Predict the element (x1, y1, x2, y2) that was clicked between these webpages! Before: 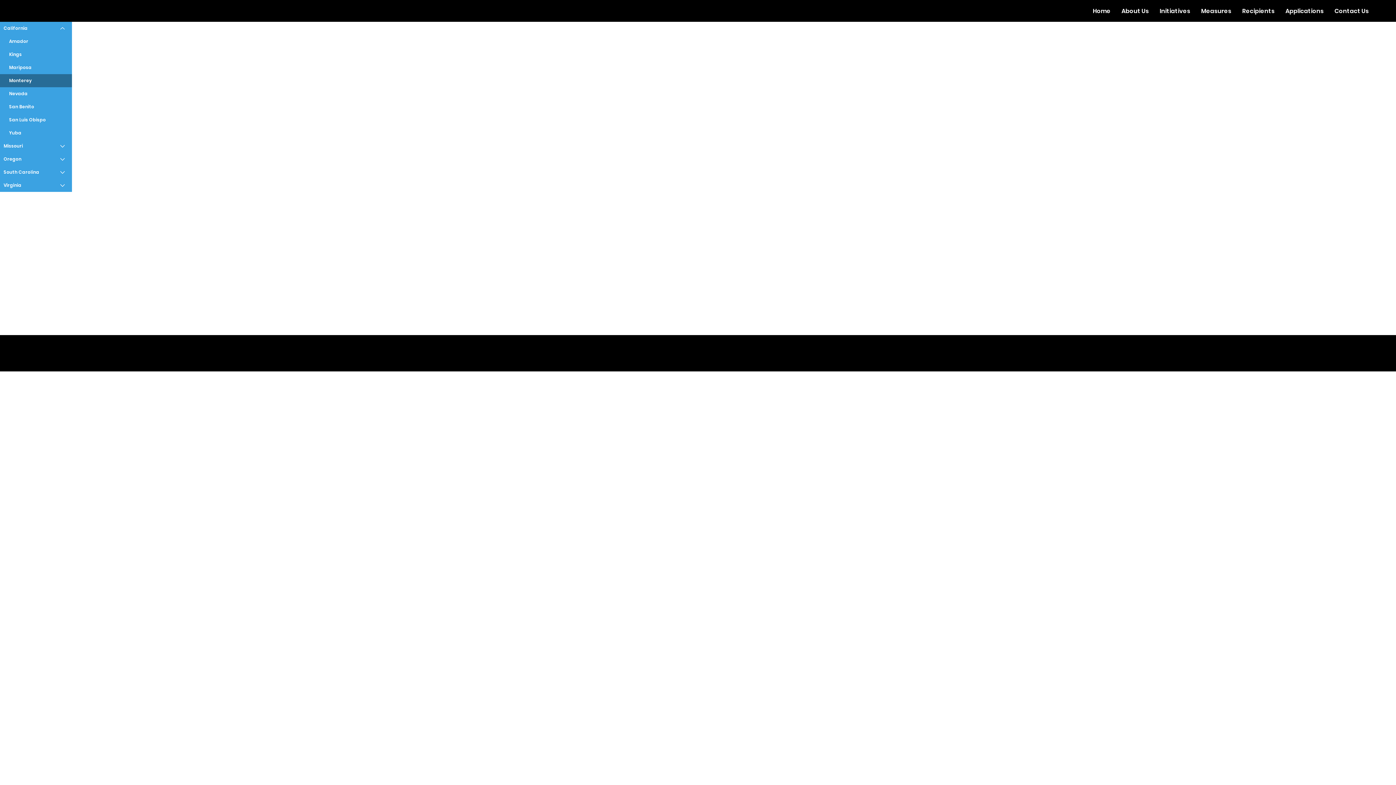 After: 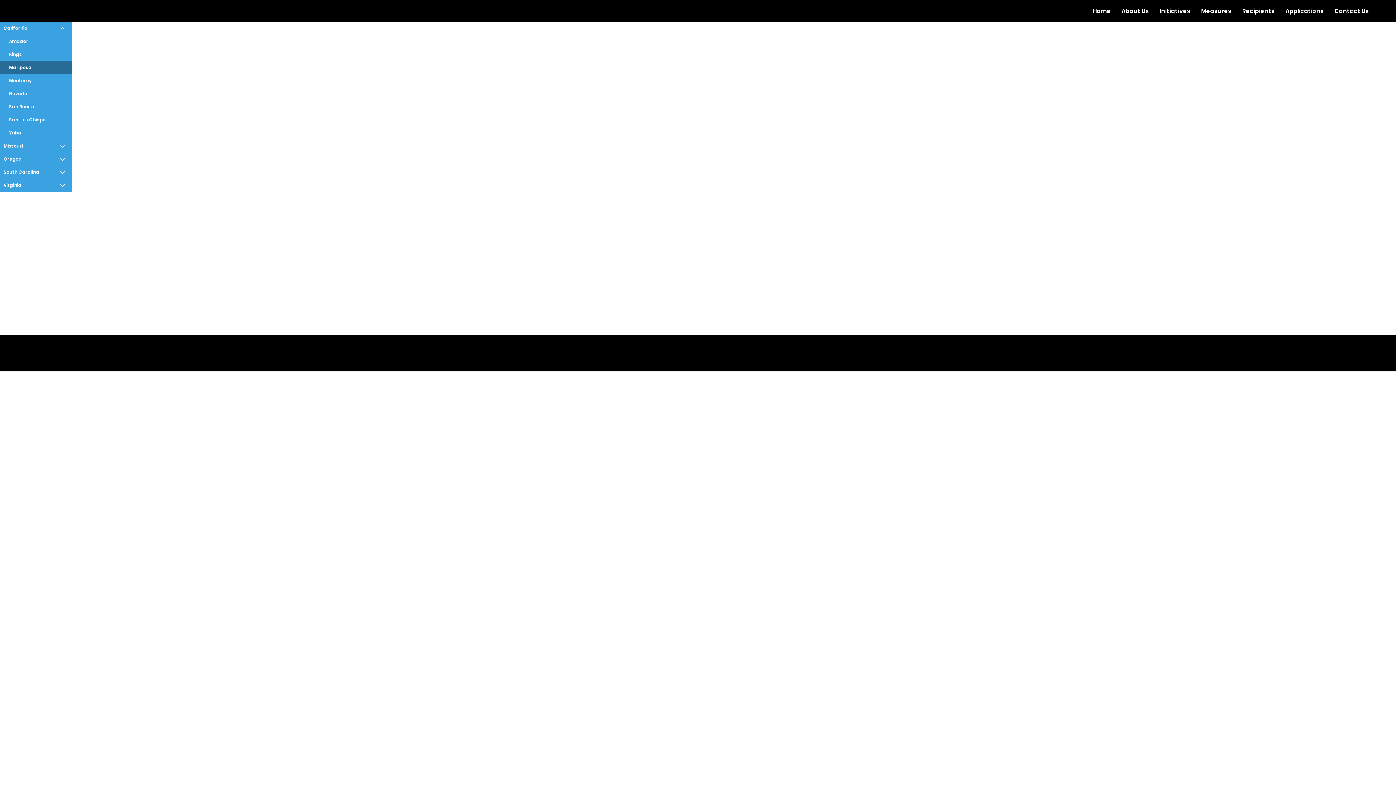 Action: label: Mariposa bbox: (0, 61, 72, 74)